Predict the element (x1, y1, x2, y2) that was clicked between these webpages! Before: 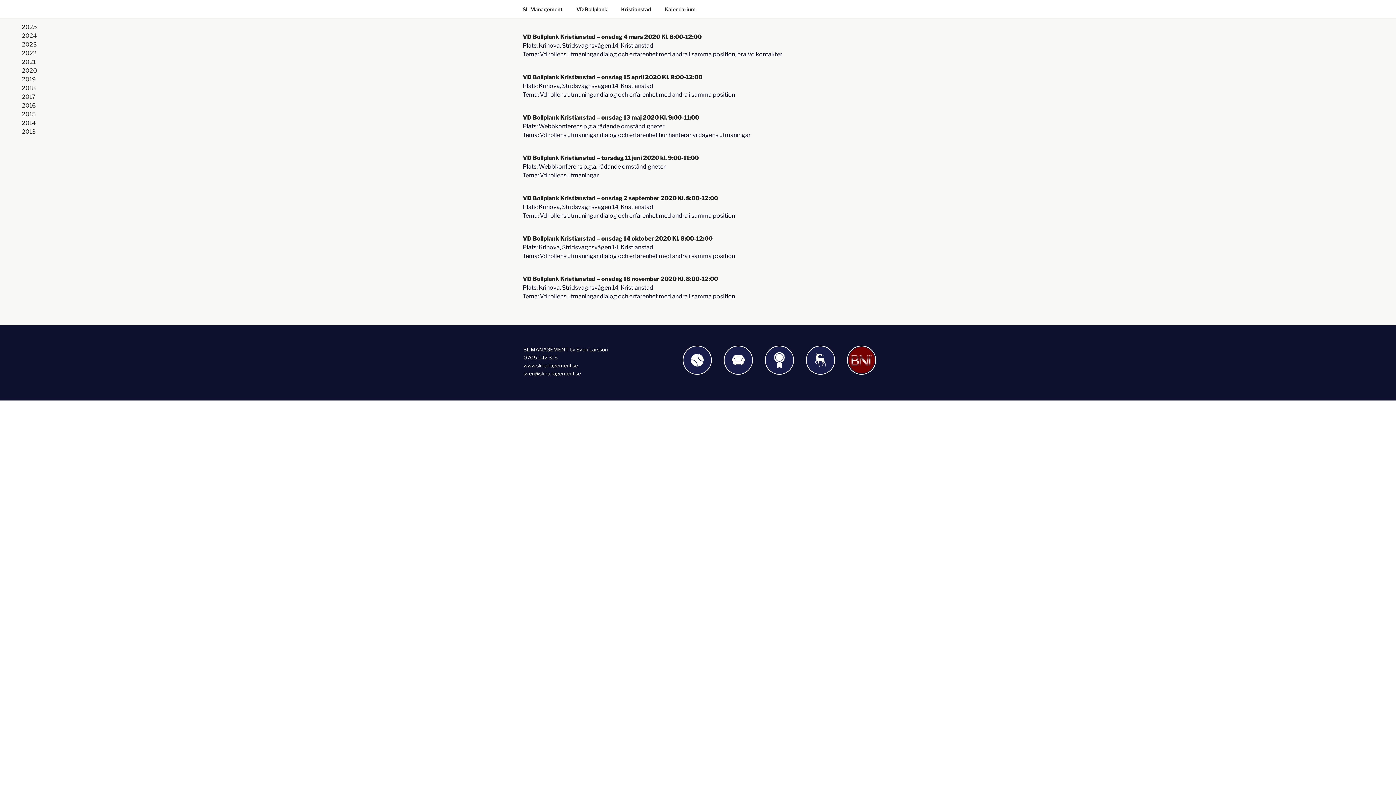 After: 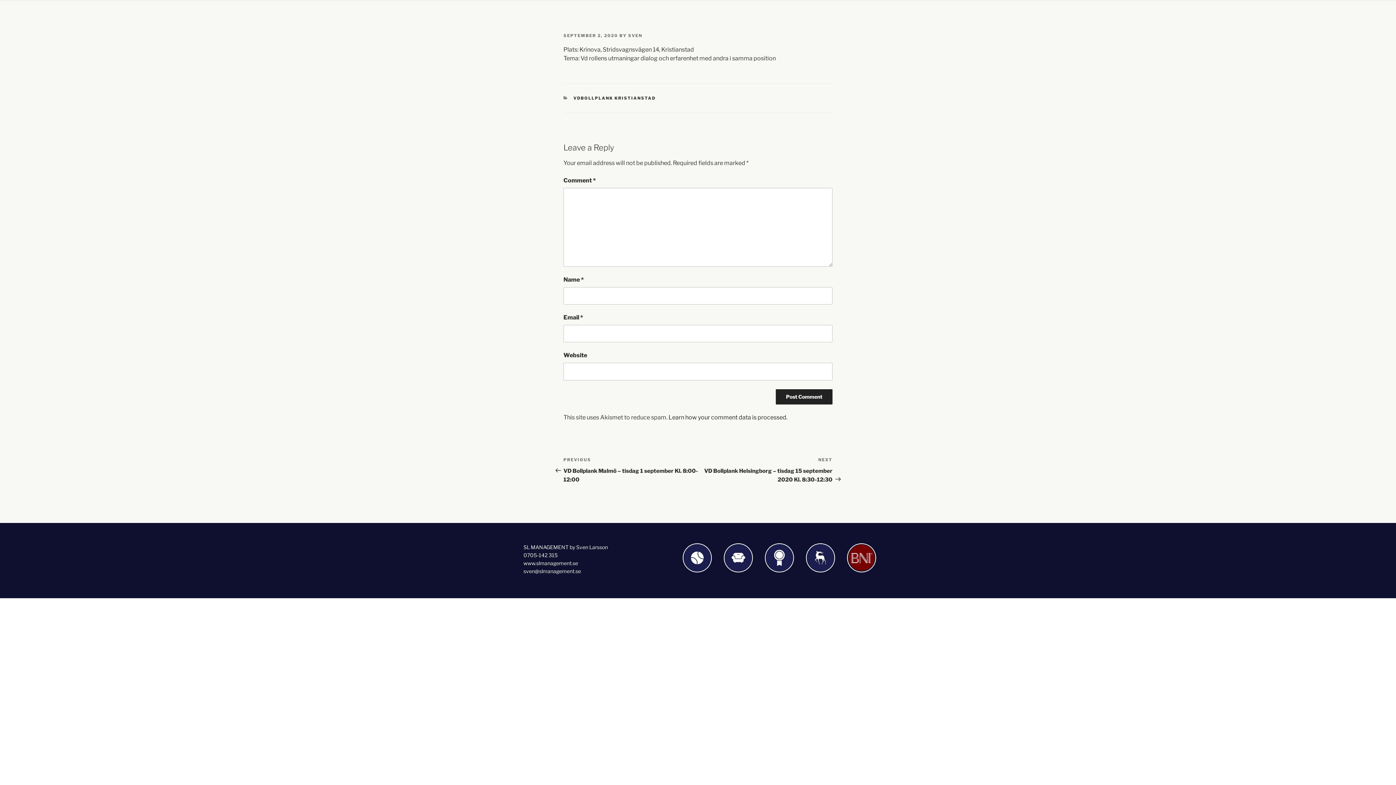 Action: bbox: (522, 194, 718, 201) label: VD Bollplank Kristianstad – onsdag 2 september 2020 Kl. 8:00-12:00